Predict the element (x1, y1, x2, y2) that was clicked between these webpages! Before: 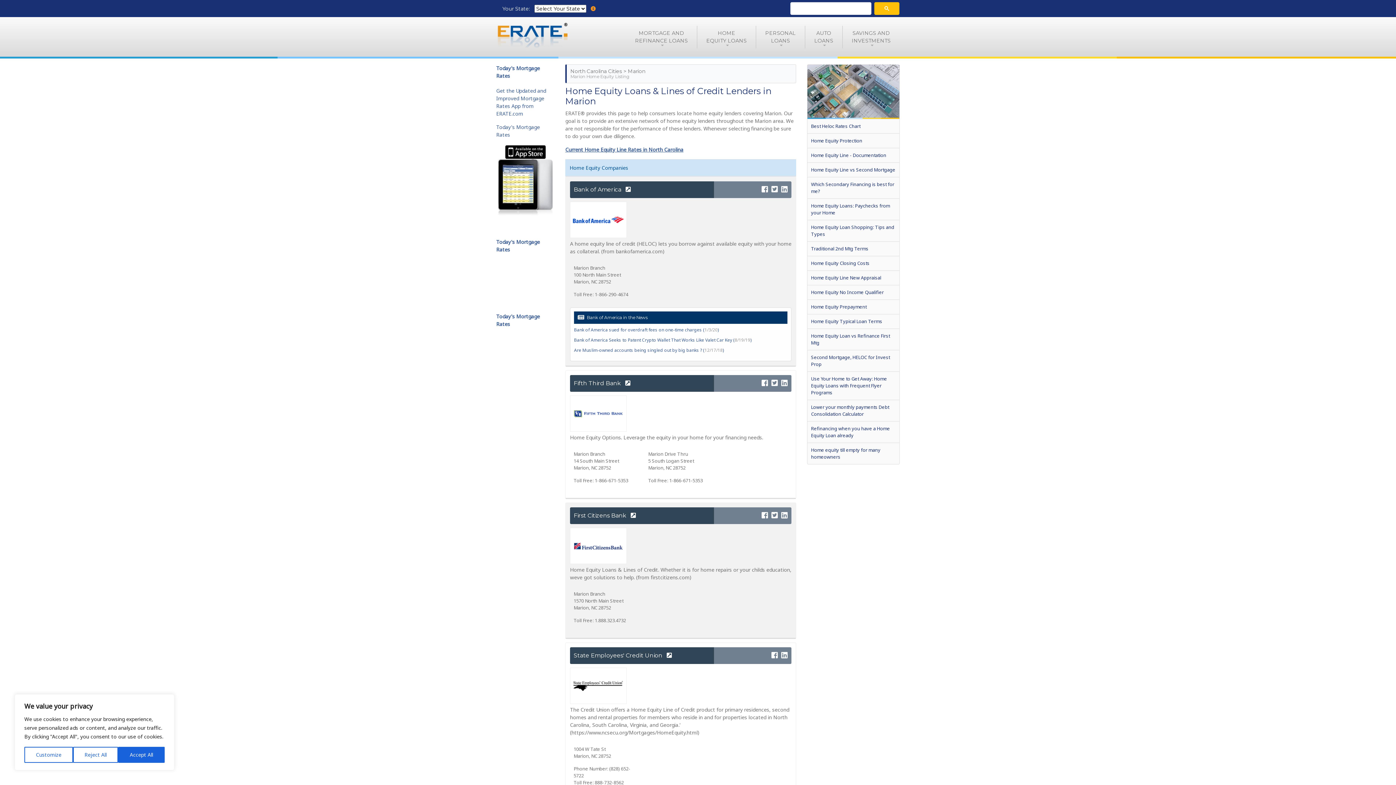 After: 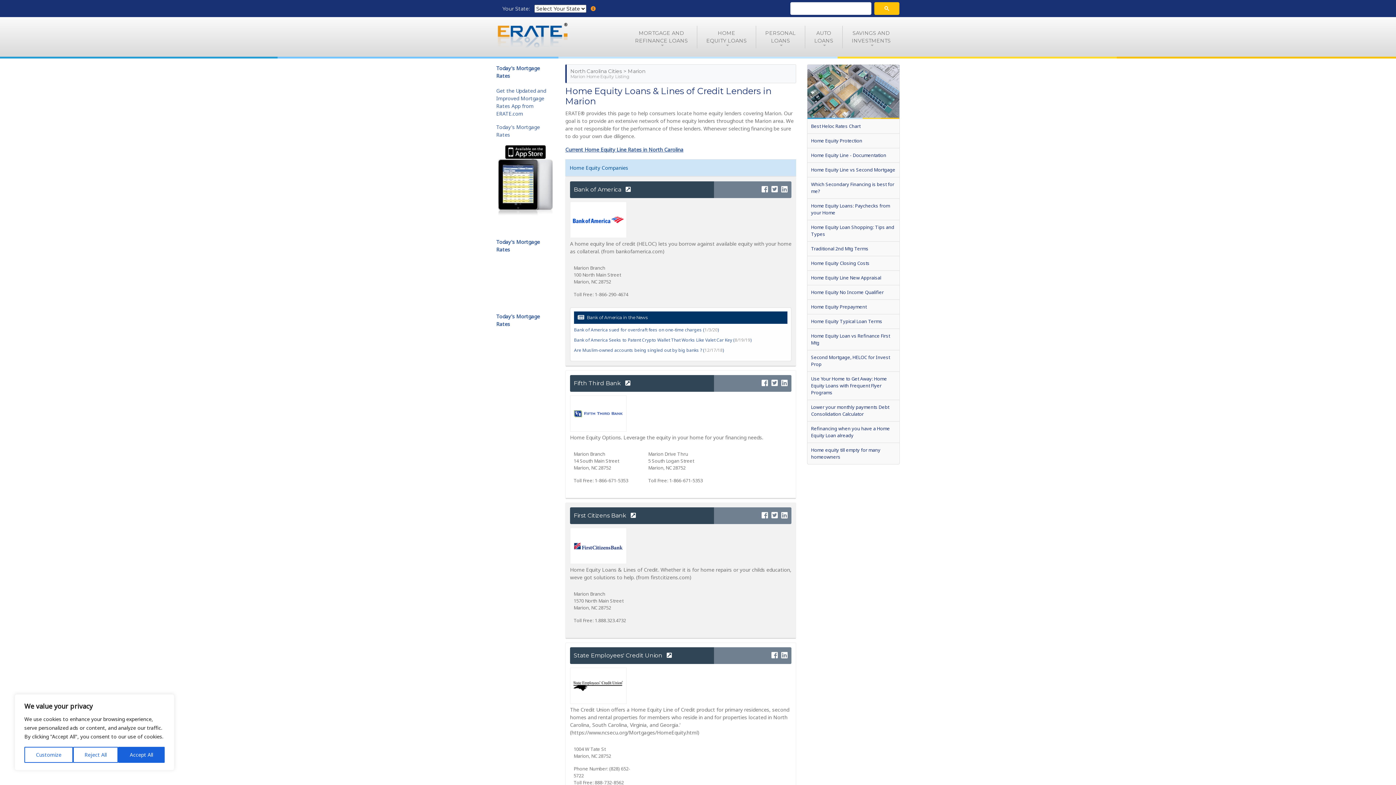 Action: bbox: (570, 543, 626, 549)